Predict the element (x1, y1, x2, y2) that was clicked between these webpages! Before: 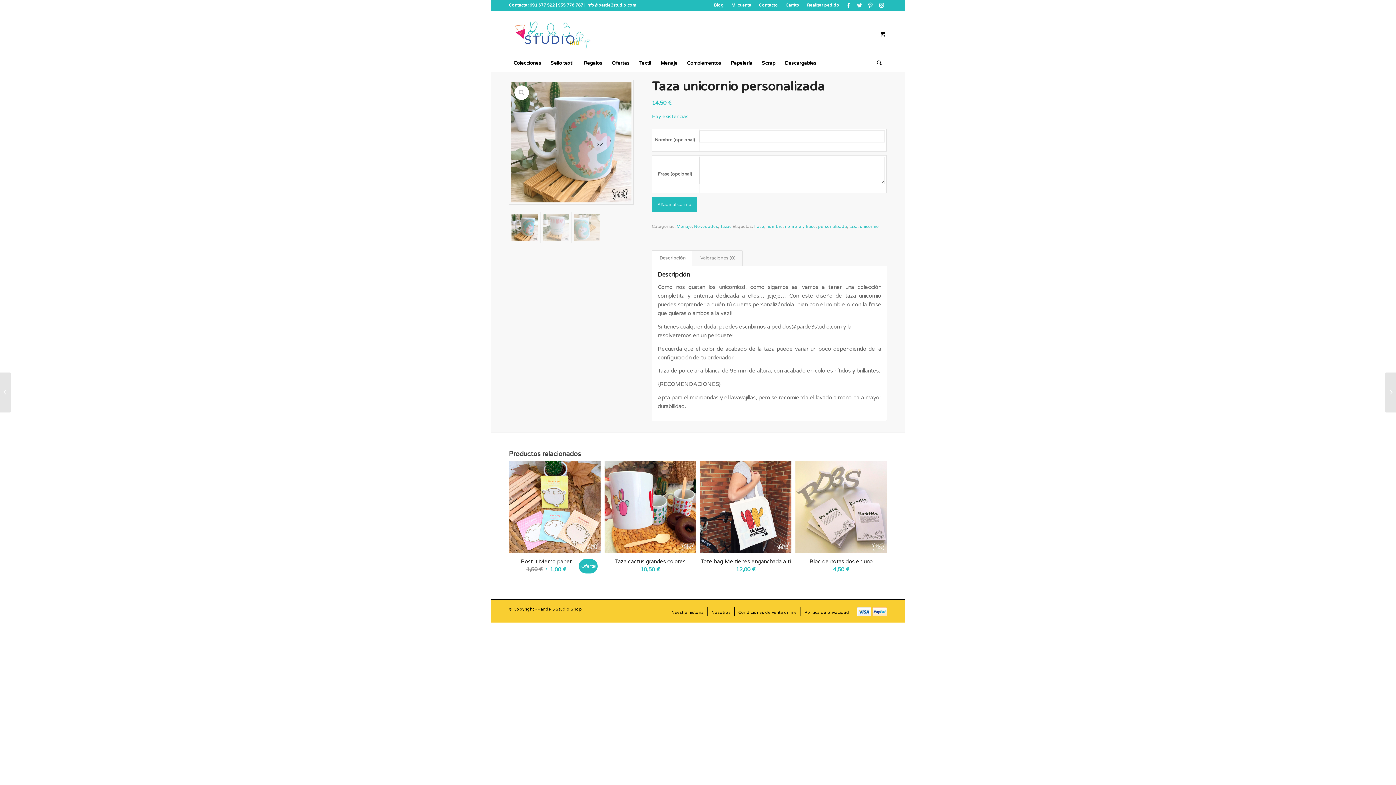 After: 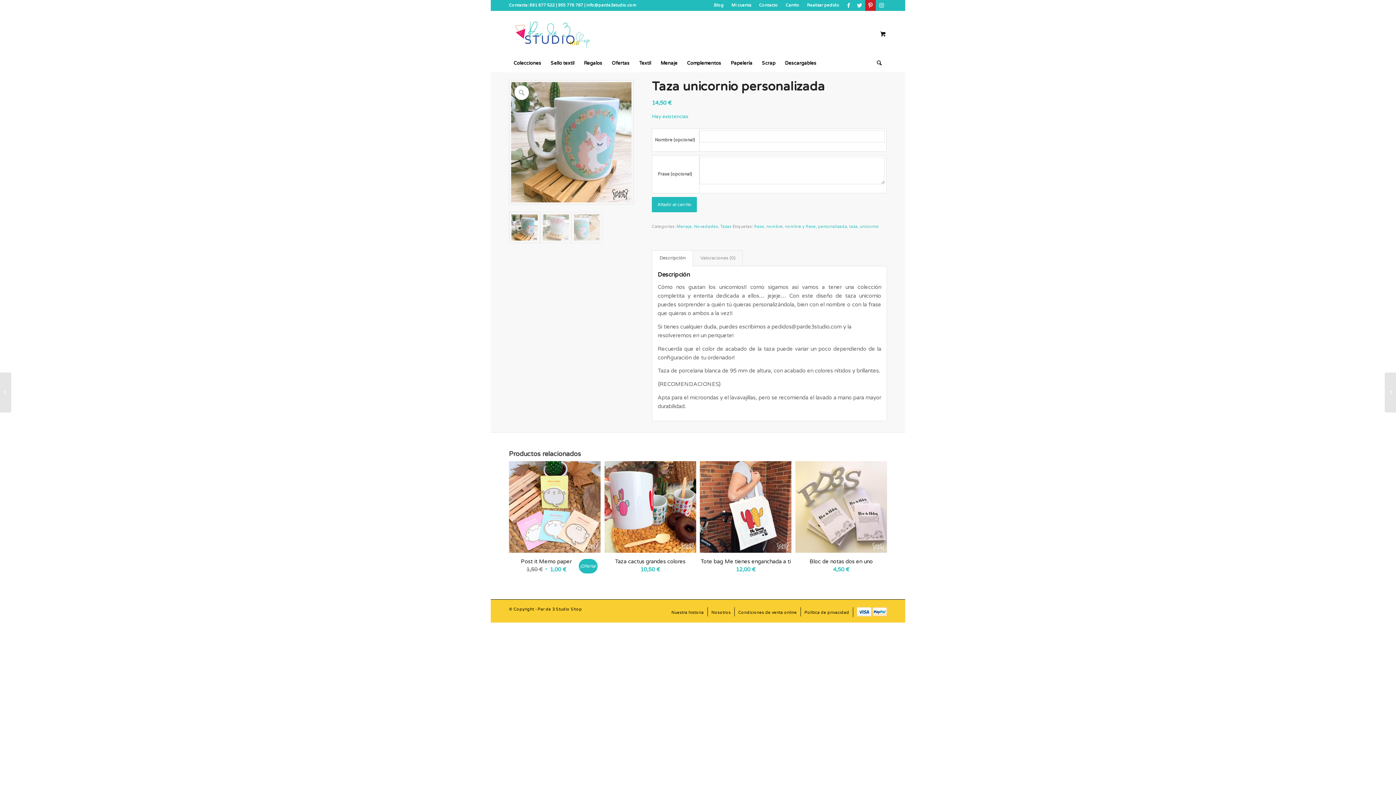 Action: bbox: (865, 0, 876, 10) label: Link to Pinterest